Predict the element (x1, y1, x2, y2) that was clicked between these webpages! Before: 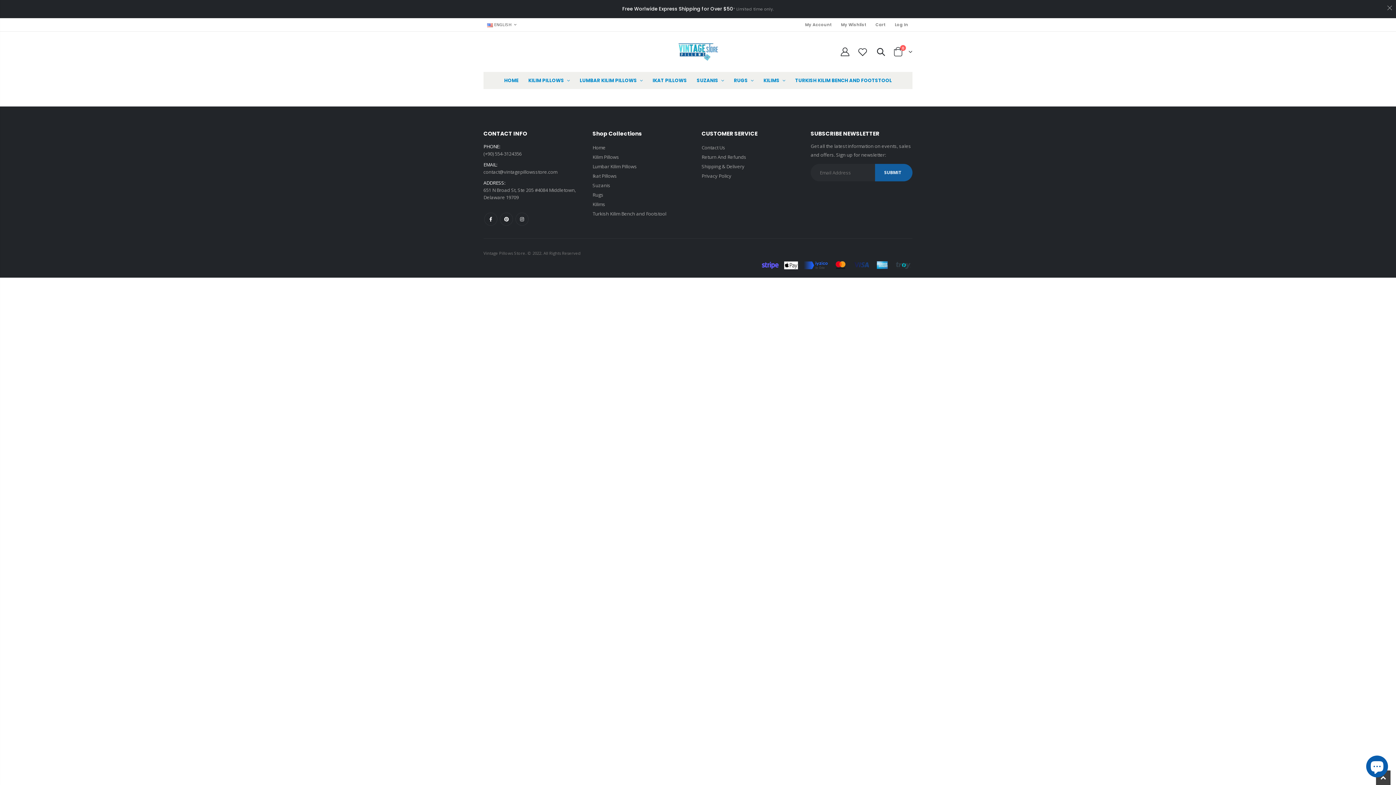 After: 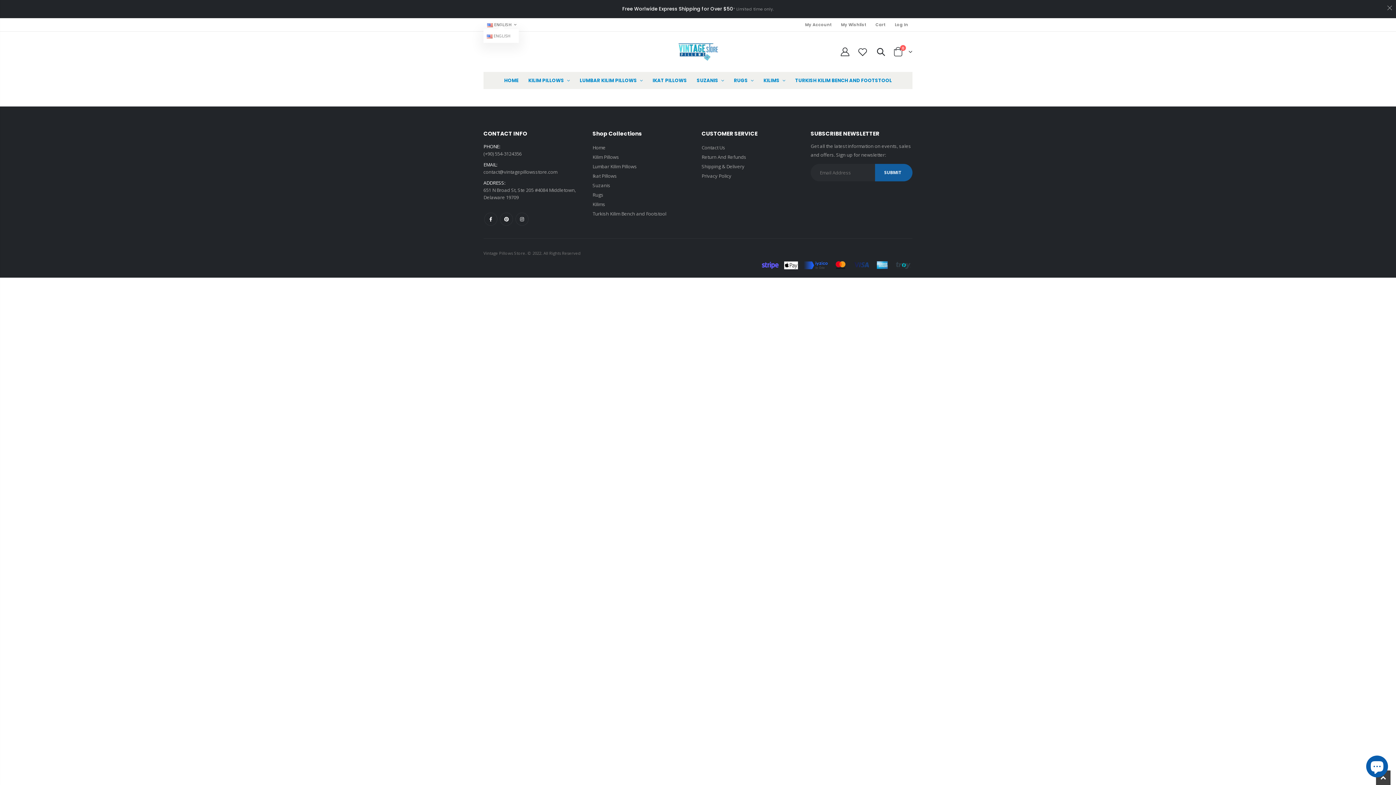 Action: bbox: (483, 20, 518, 29) label:  ENGLISH